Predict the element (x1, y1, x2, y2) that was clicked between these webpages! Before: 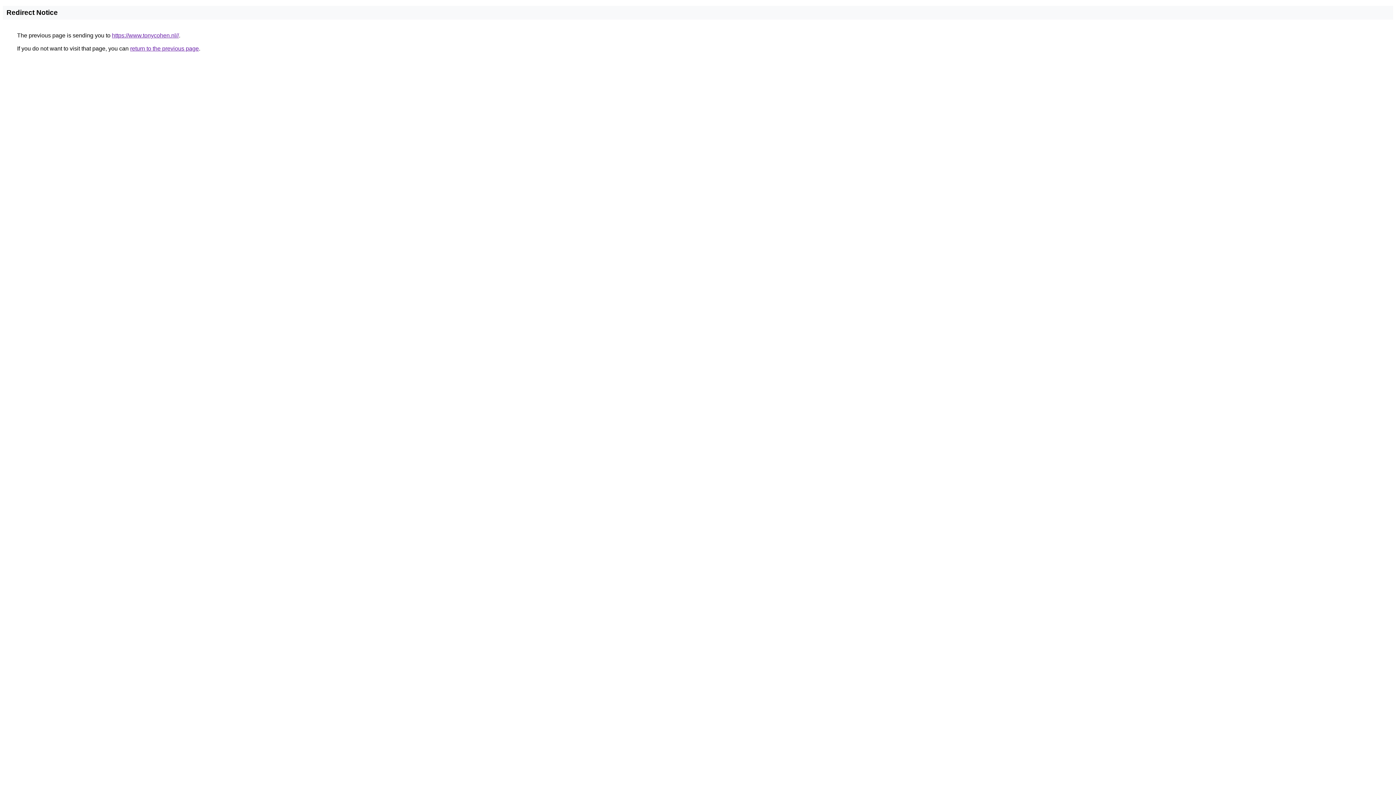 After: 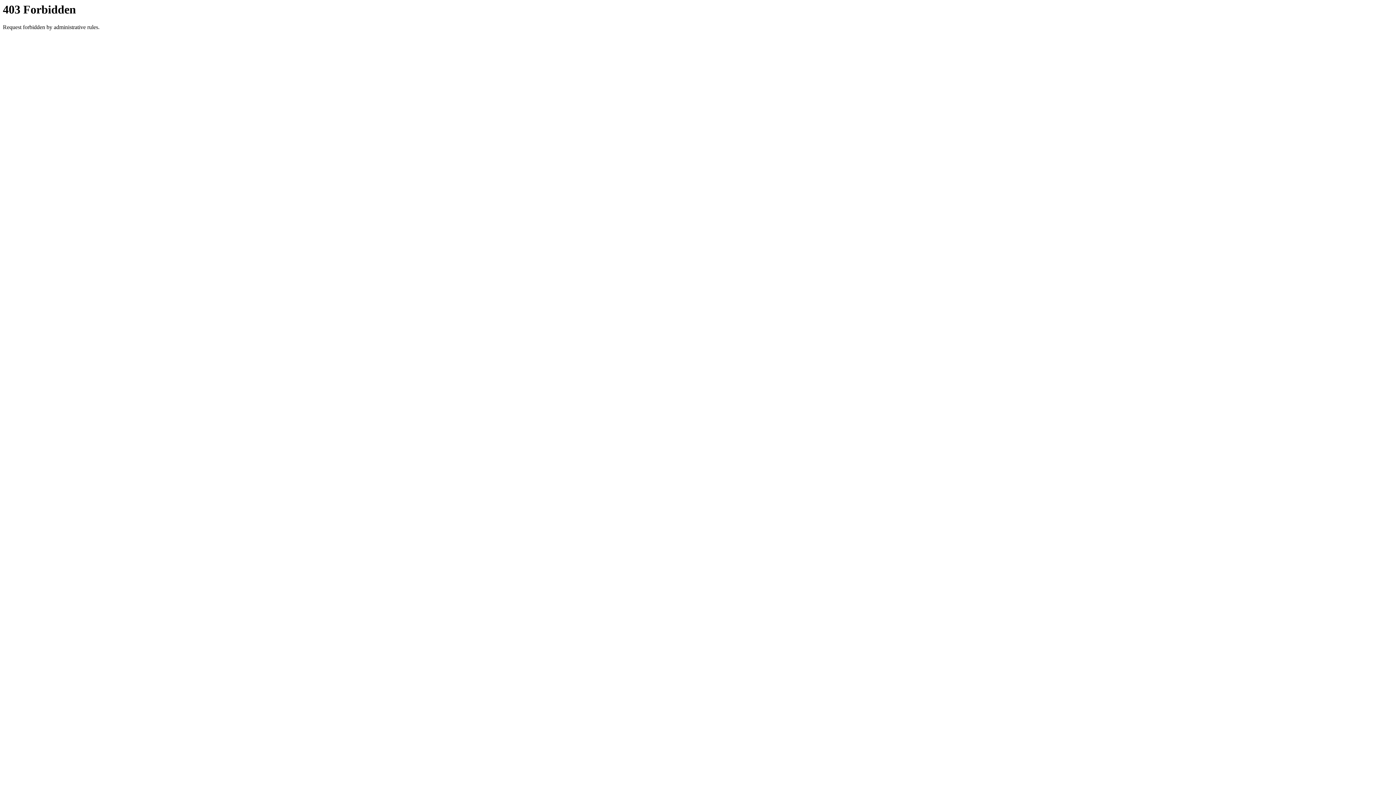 Action: bbox: (112, 32, 178, 38) label: https://www.tonycohen.nl//